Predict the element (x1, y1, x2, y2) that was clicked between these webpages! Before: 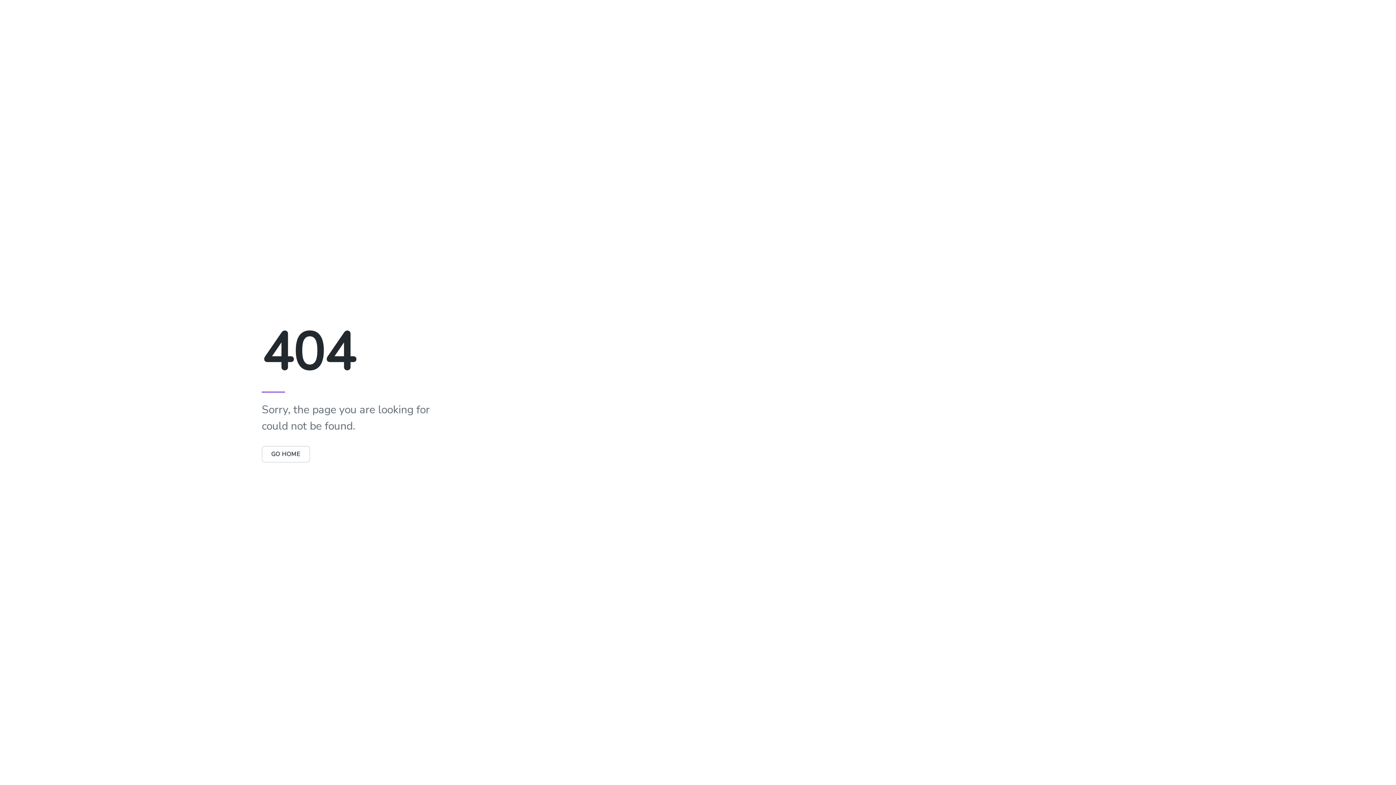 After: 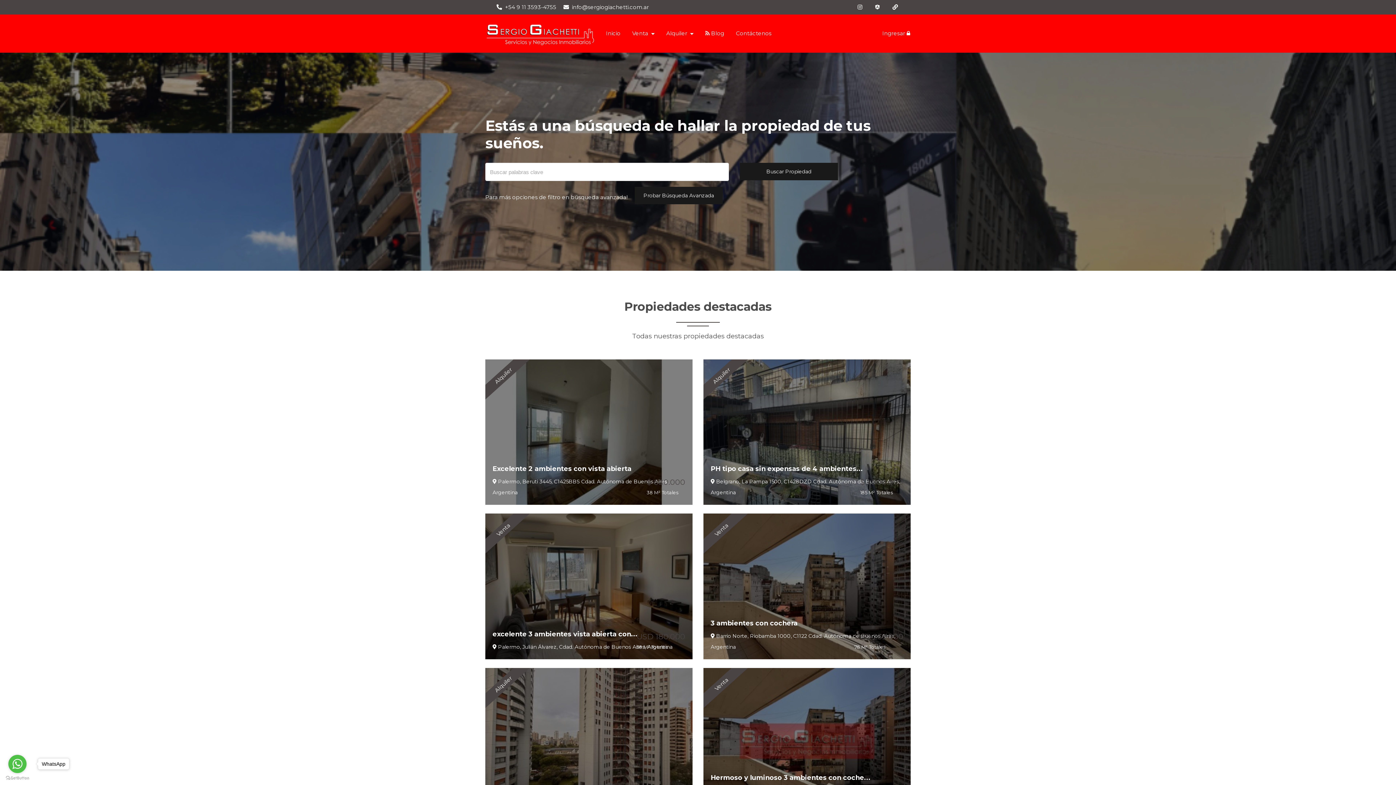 Action: bbox: (261, 446, 310, 462) label: GO HOME